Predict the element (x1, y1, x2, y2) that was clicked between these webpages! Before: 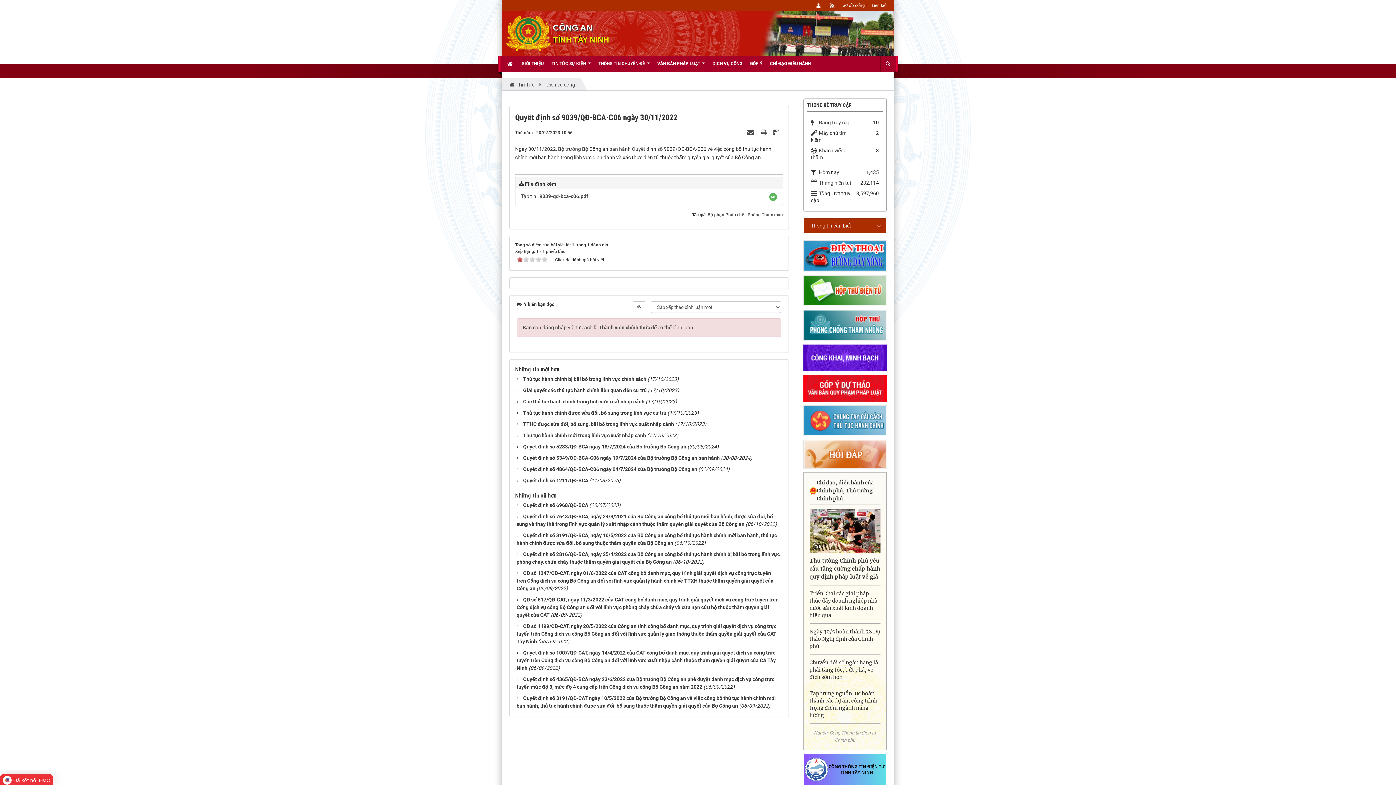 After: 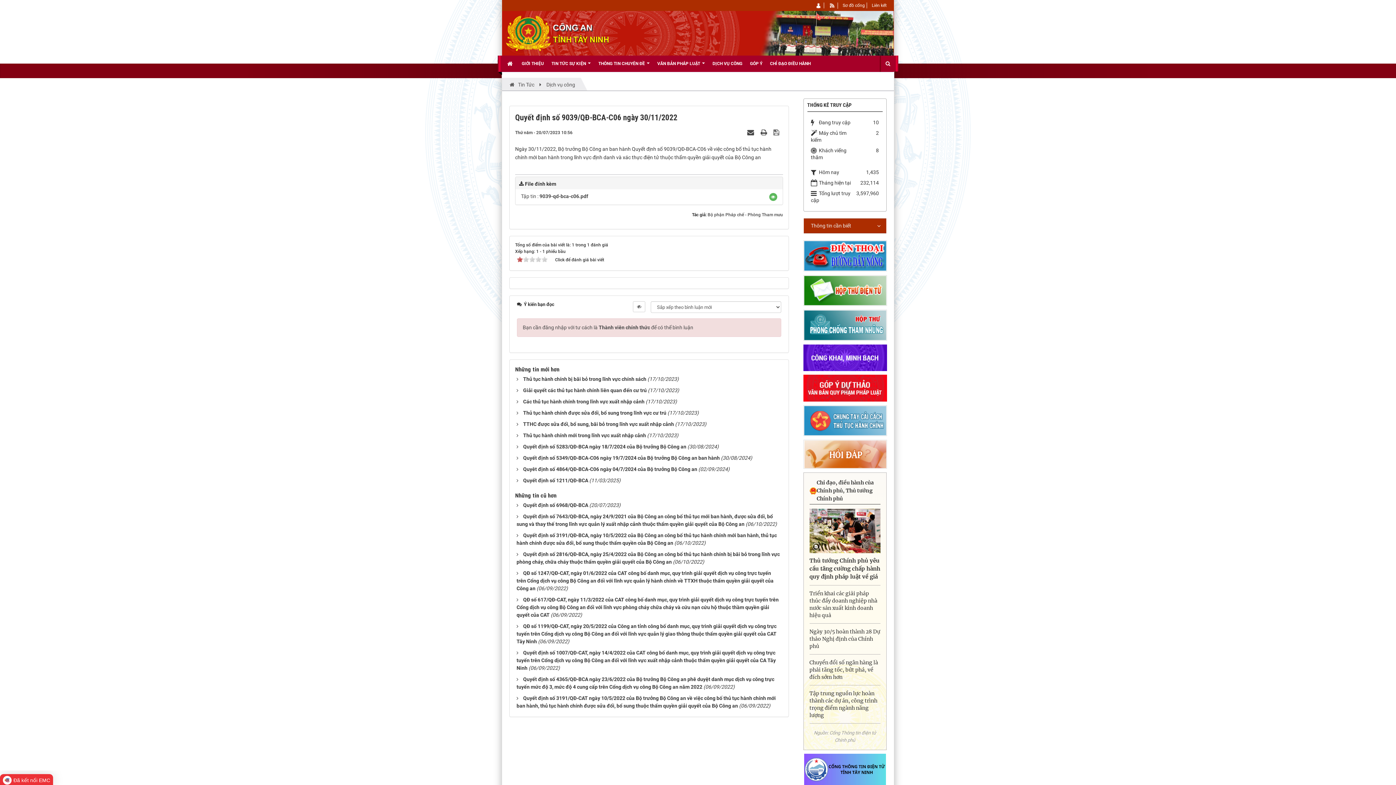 Action: bbox: (803, 451, 887, 457)